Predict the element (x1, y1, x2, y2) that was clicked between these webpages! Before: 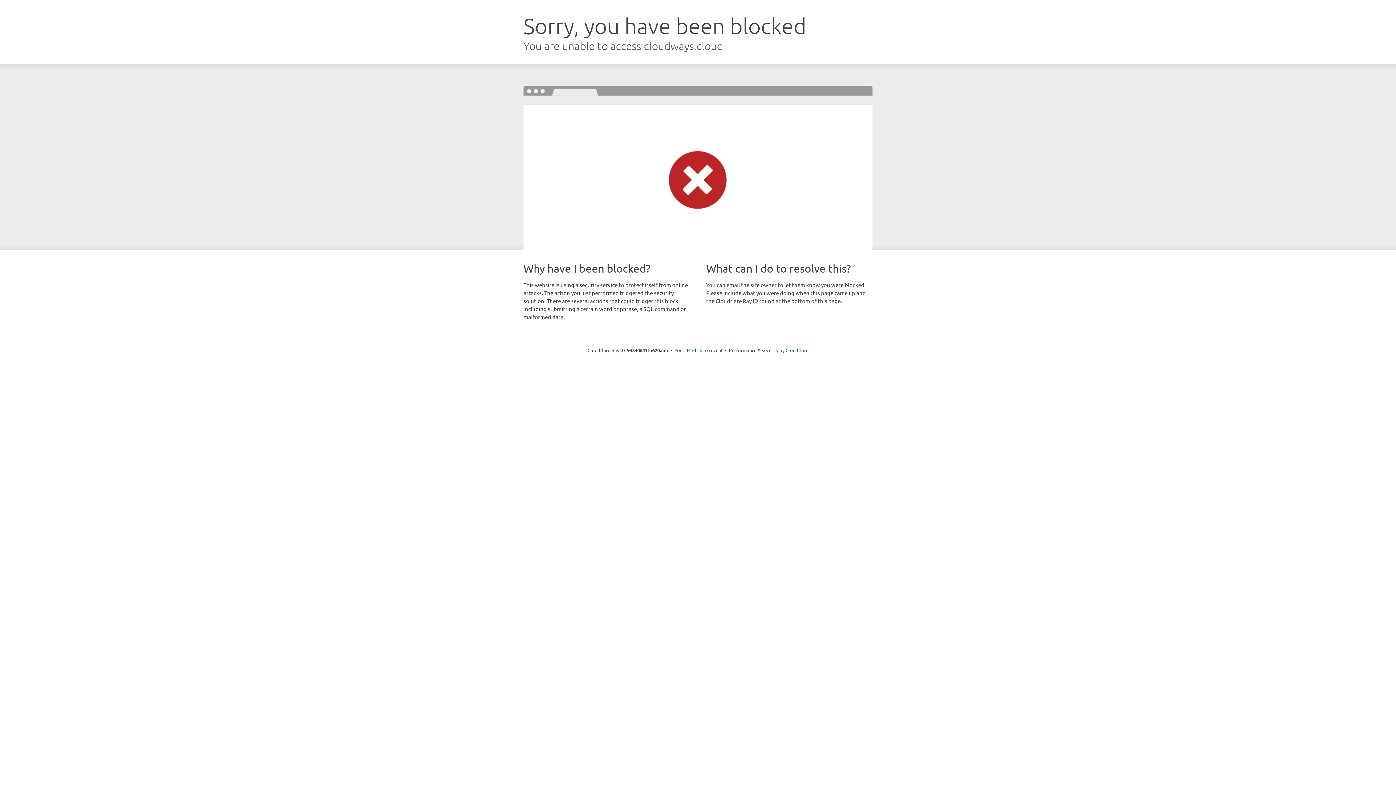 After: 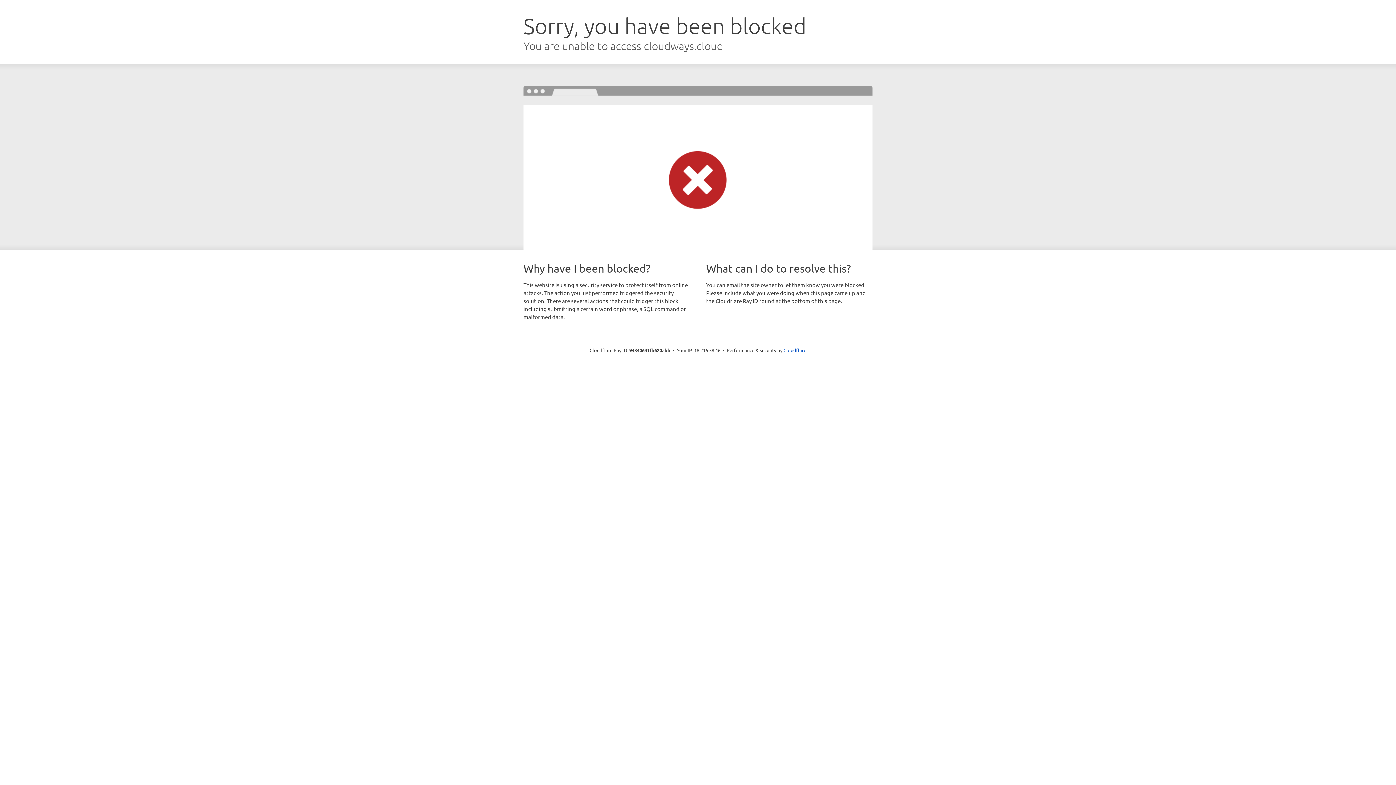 Action: bbox: (692, 346, 722, 353) label: Click to reveal